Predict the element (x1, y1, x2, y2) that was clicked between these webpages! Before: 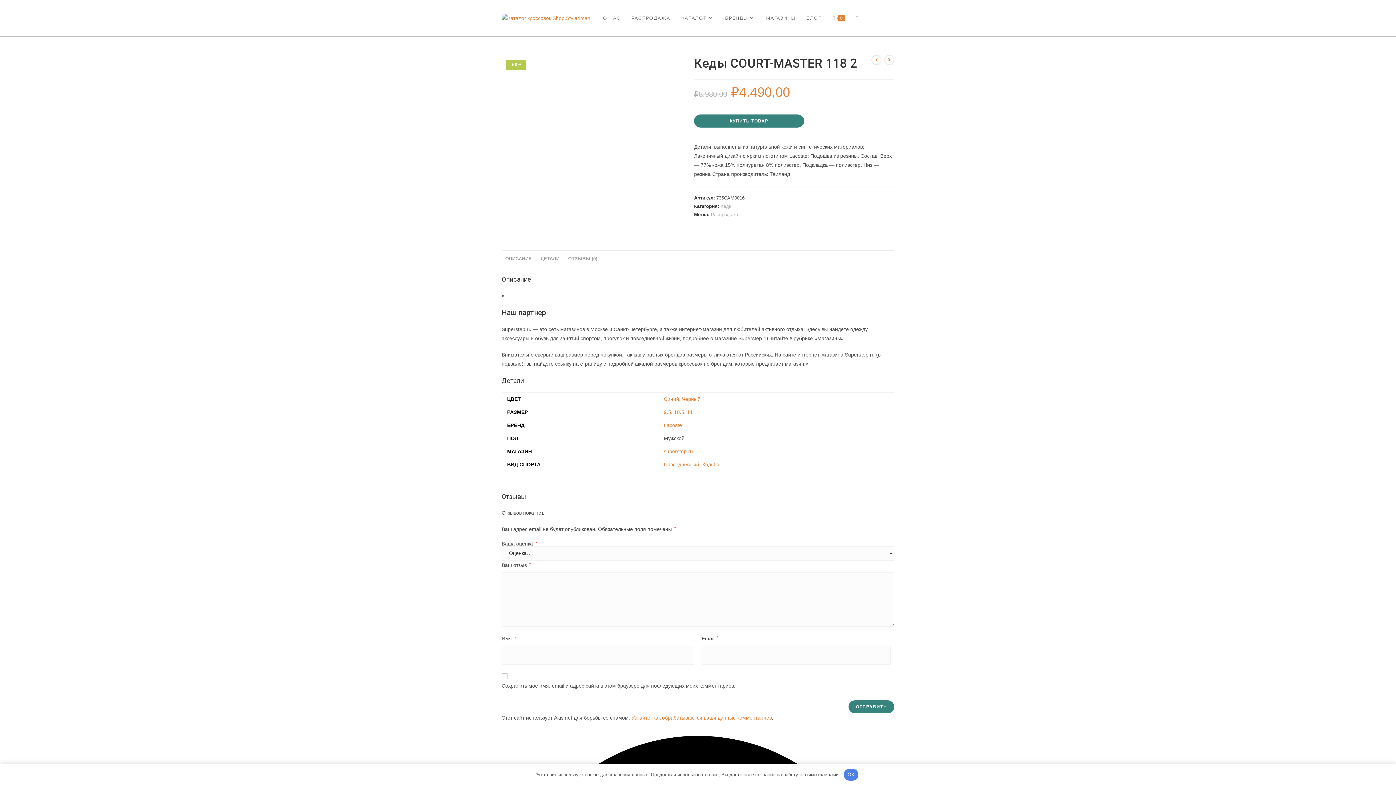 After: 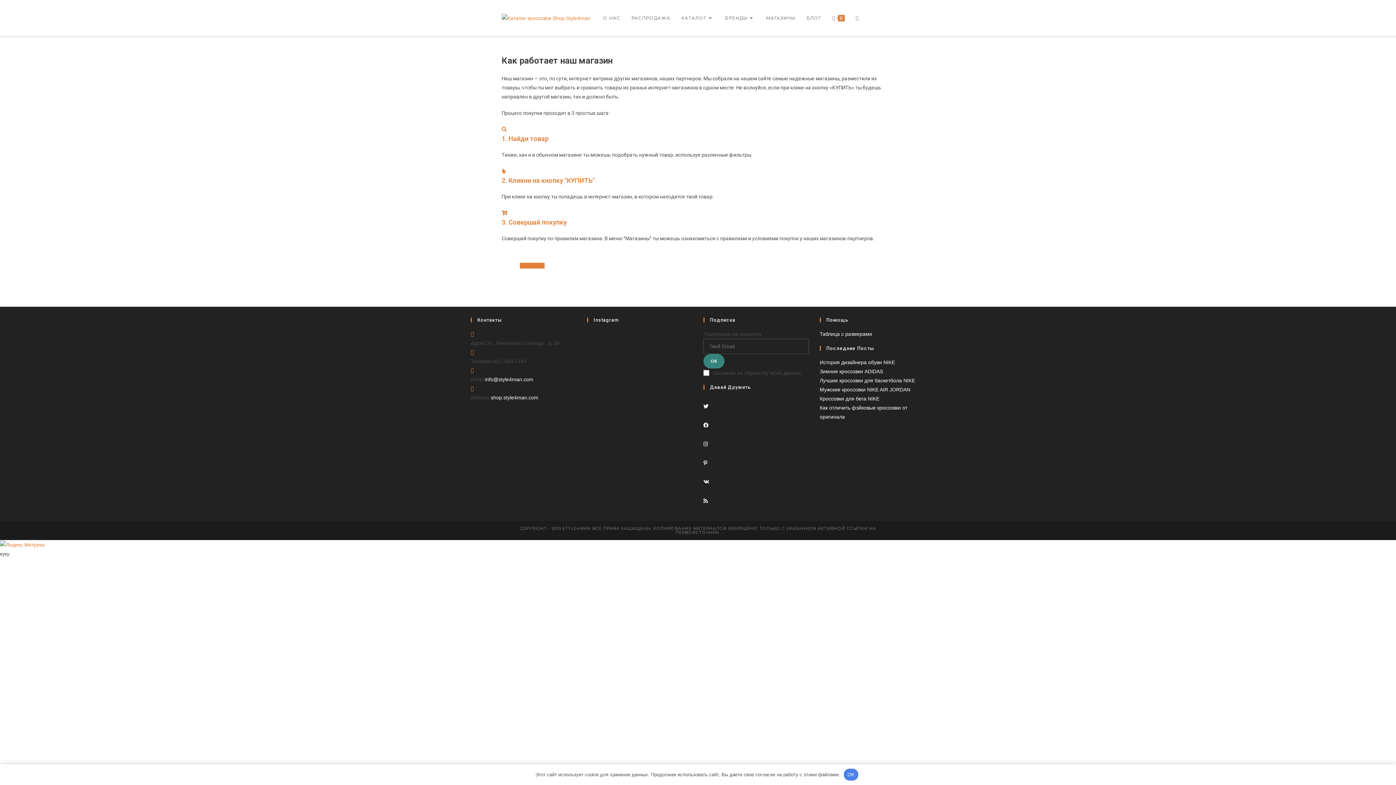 Action: bbox: (597, 0, 626, 36) label: О НАС